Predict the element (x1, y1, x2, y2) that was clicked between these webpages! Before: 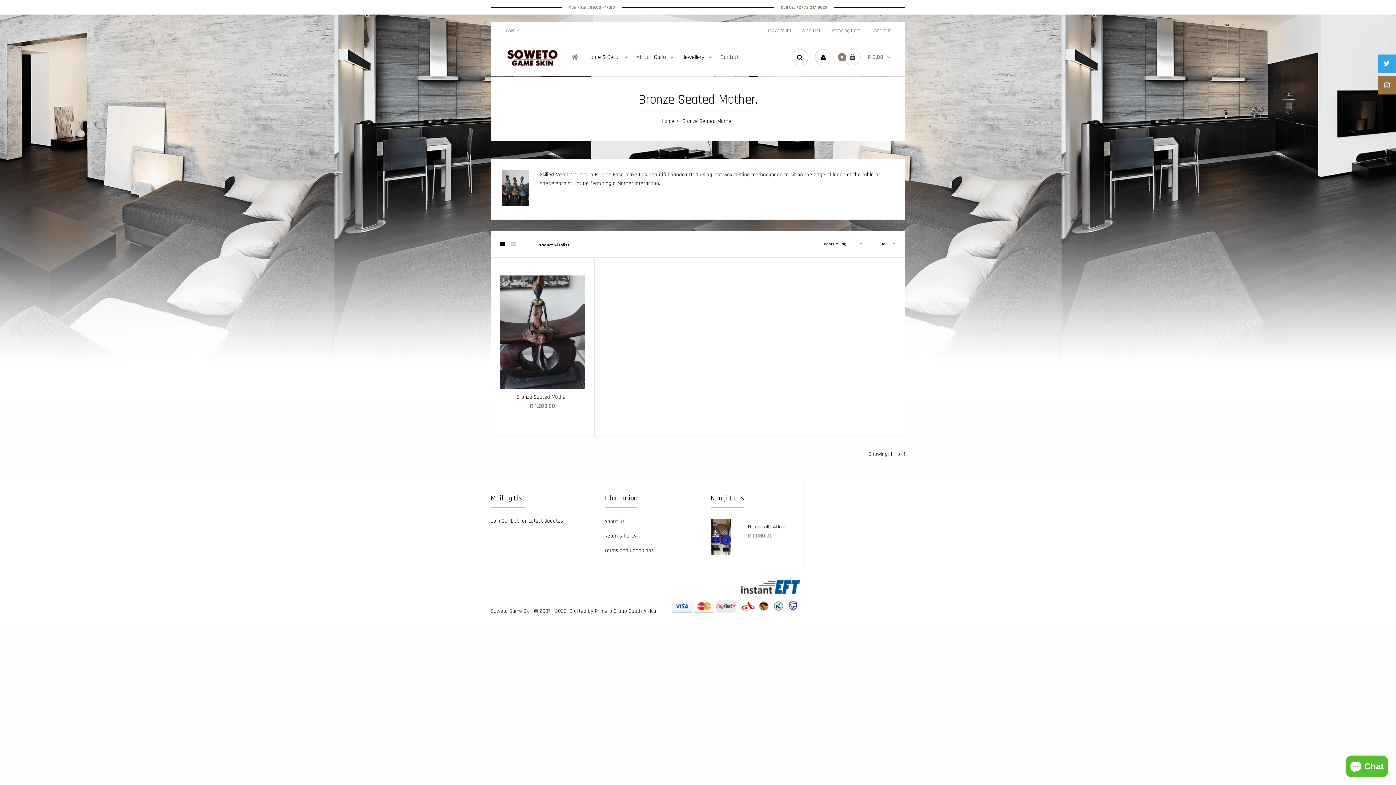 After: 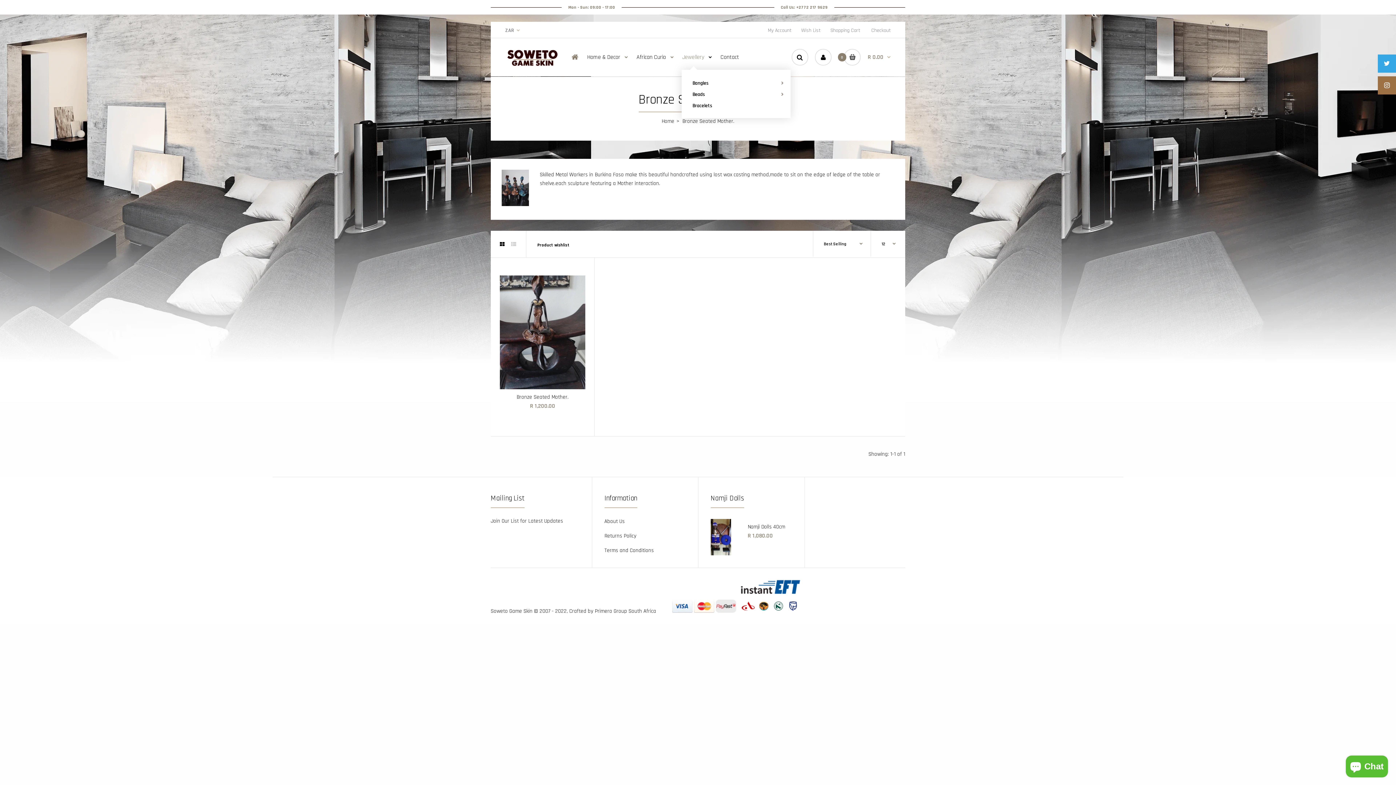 Action: label: Jewellery bbox: (681, 51, 712, 69)